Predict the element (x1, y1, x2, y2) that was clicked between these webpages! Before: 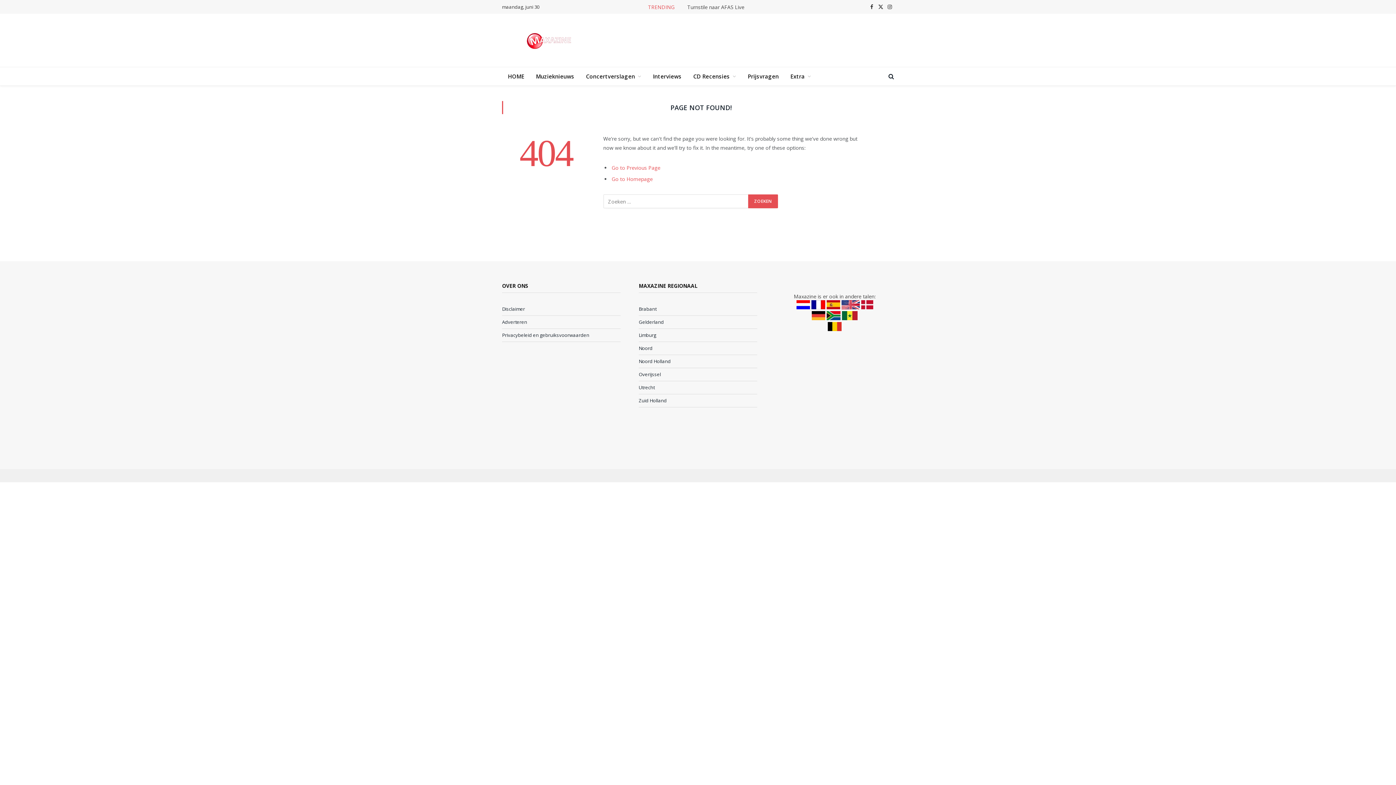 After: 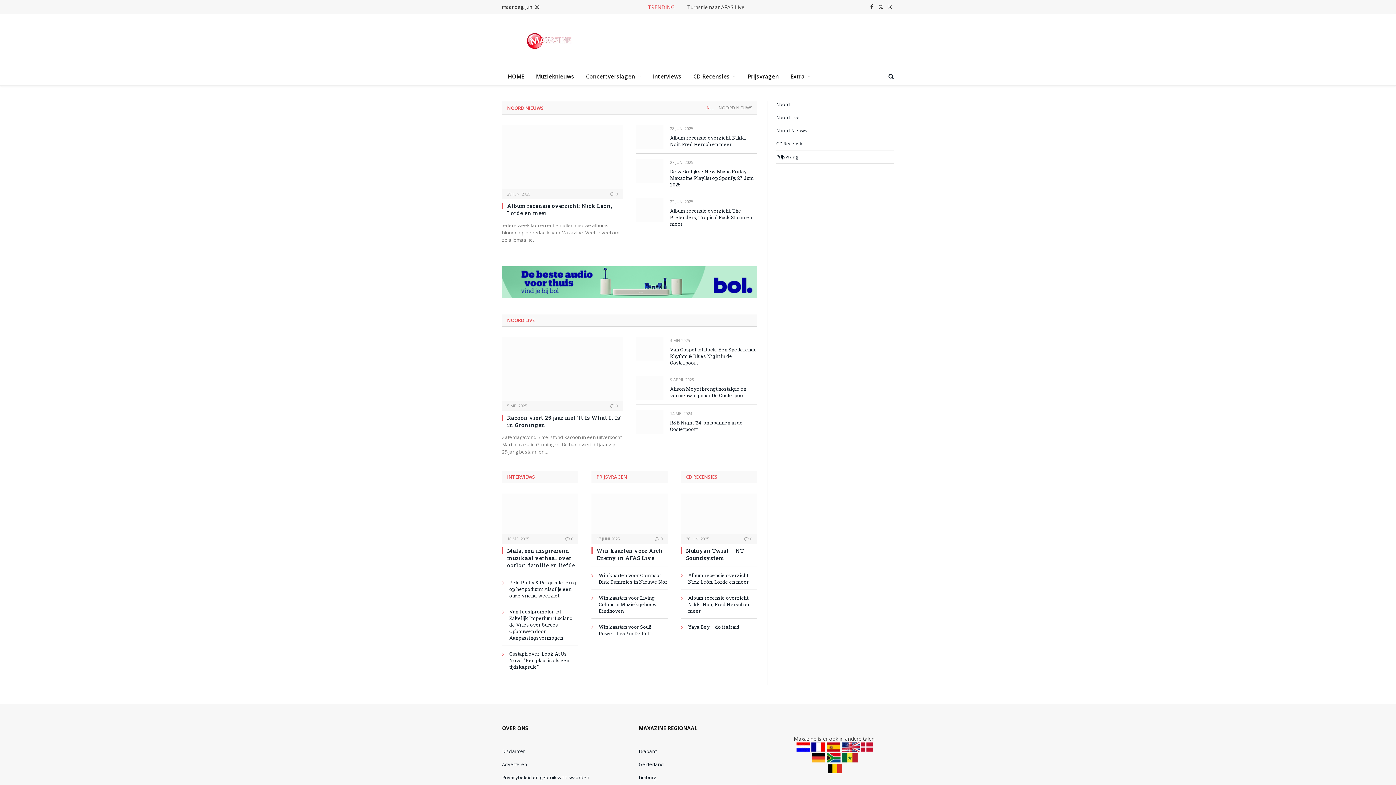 Action: bbox: (638, 345, 652, 351) label: Noord